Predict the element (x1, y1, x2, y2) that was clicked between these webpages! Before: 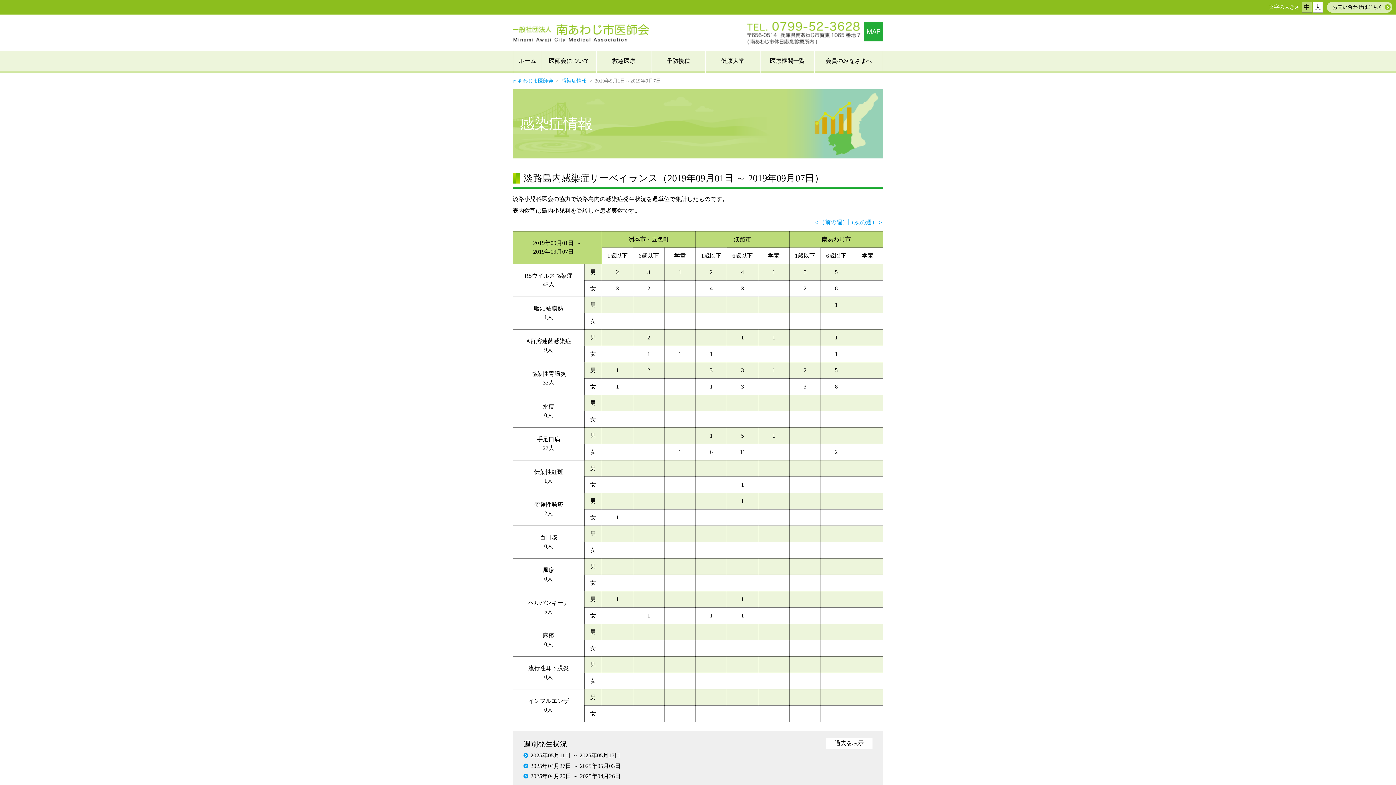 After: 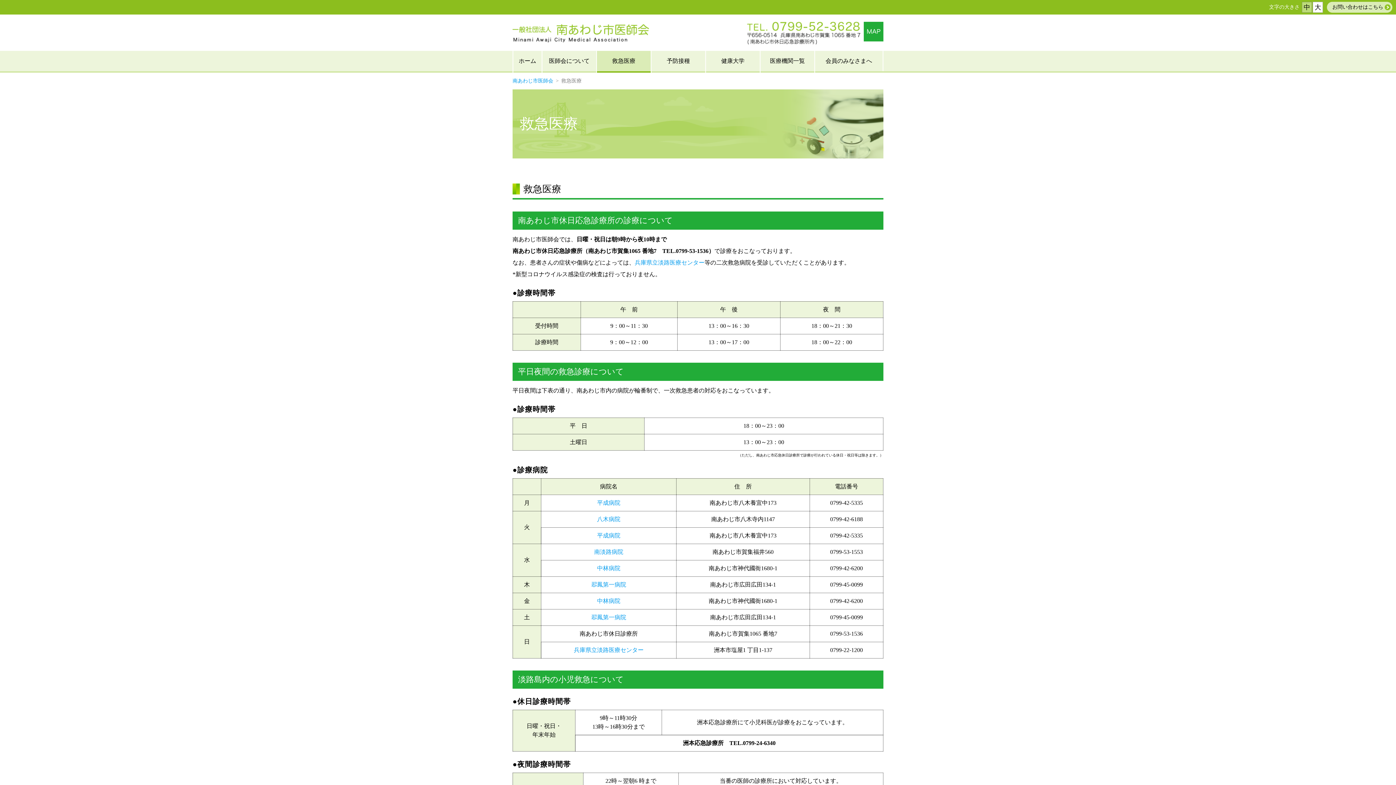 Action: bbox: (596, 50, 650, 72) label: 救急医療